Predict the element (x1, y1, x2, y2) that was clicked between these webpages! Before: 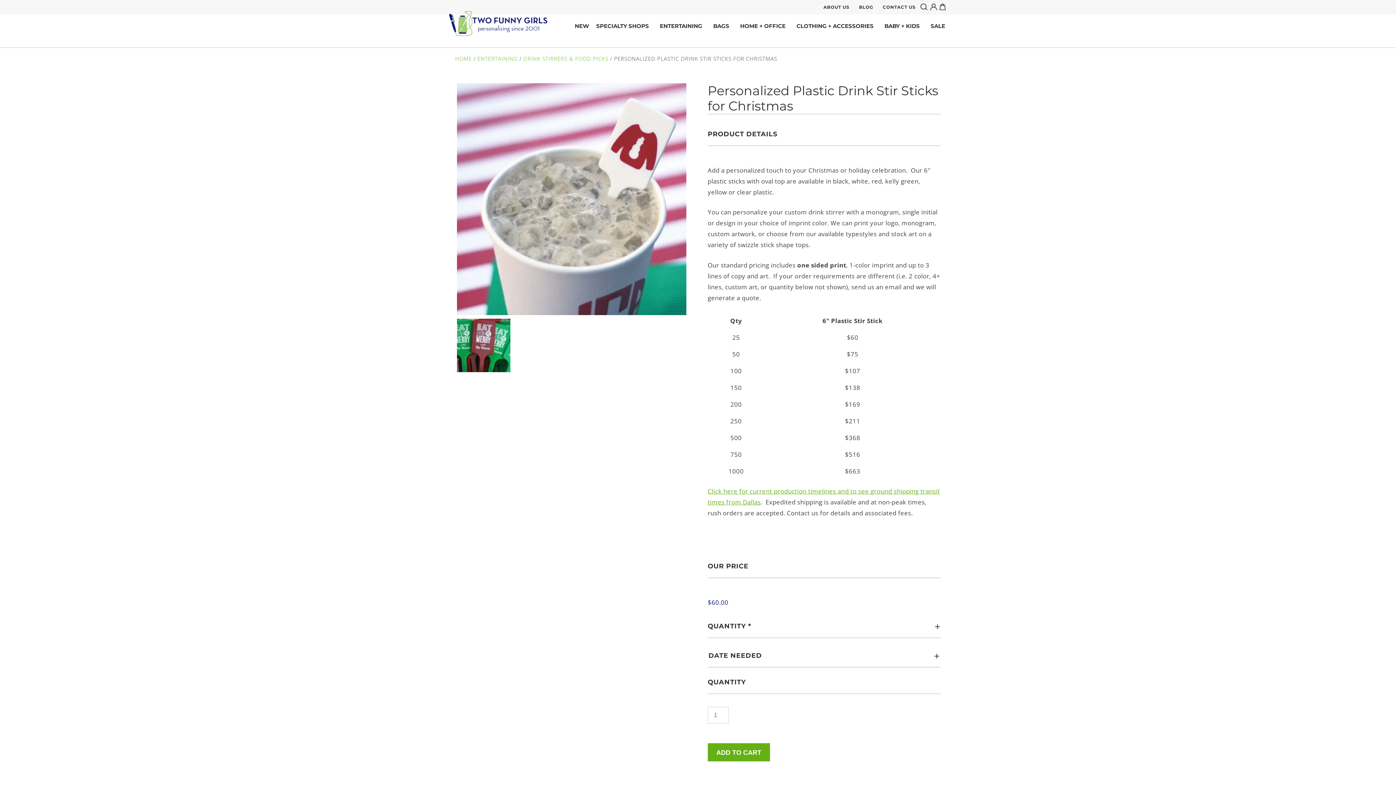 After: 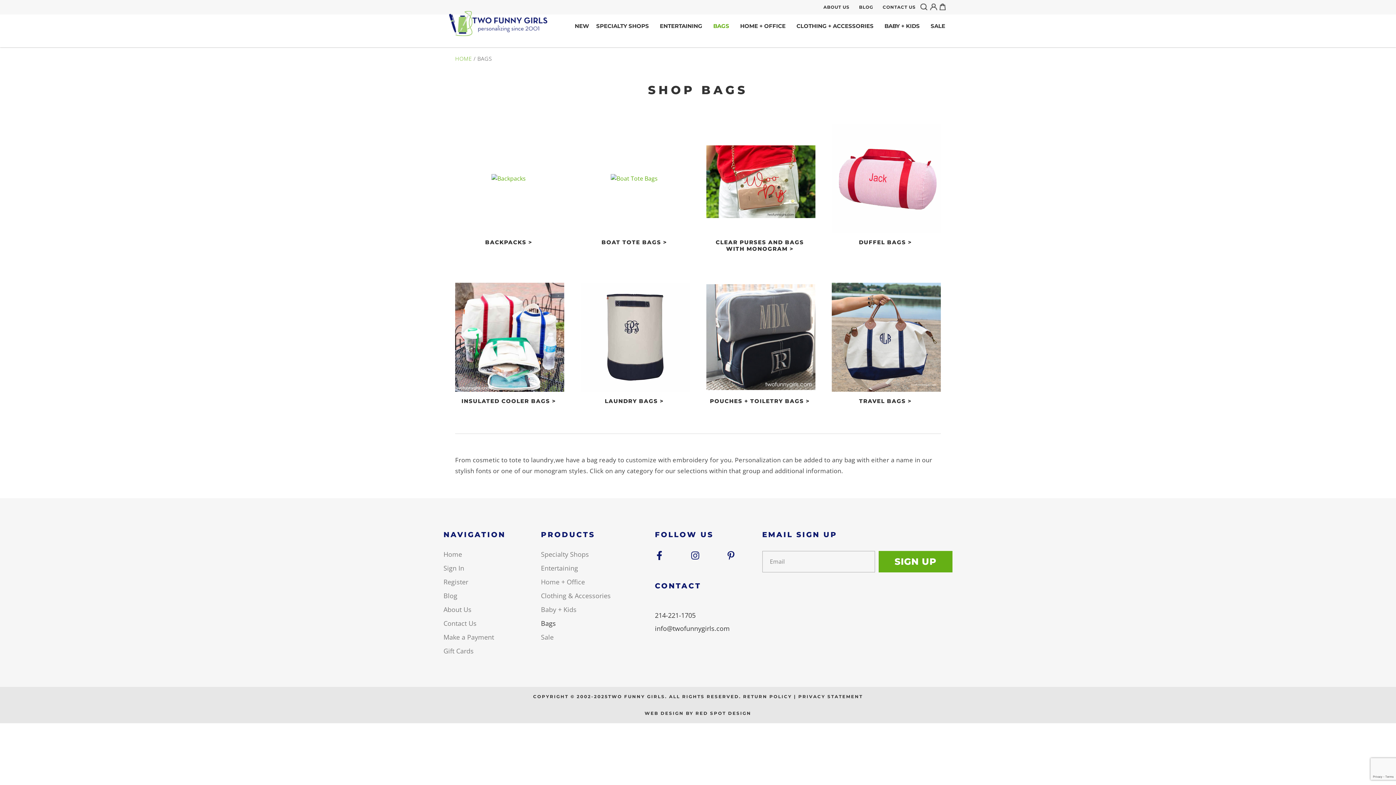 Action: label: BAGS bbox: (709, 18, 736, 34)